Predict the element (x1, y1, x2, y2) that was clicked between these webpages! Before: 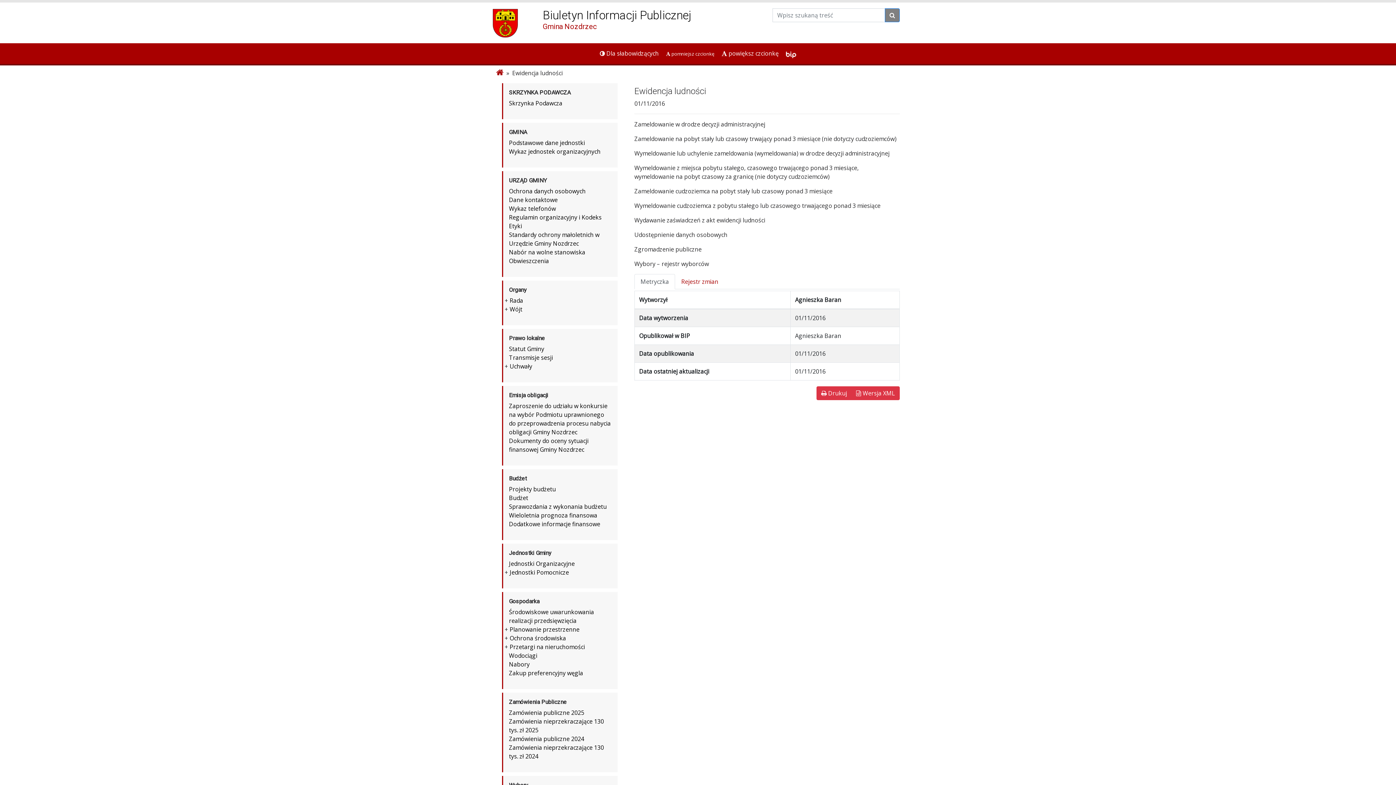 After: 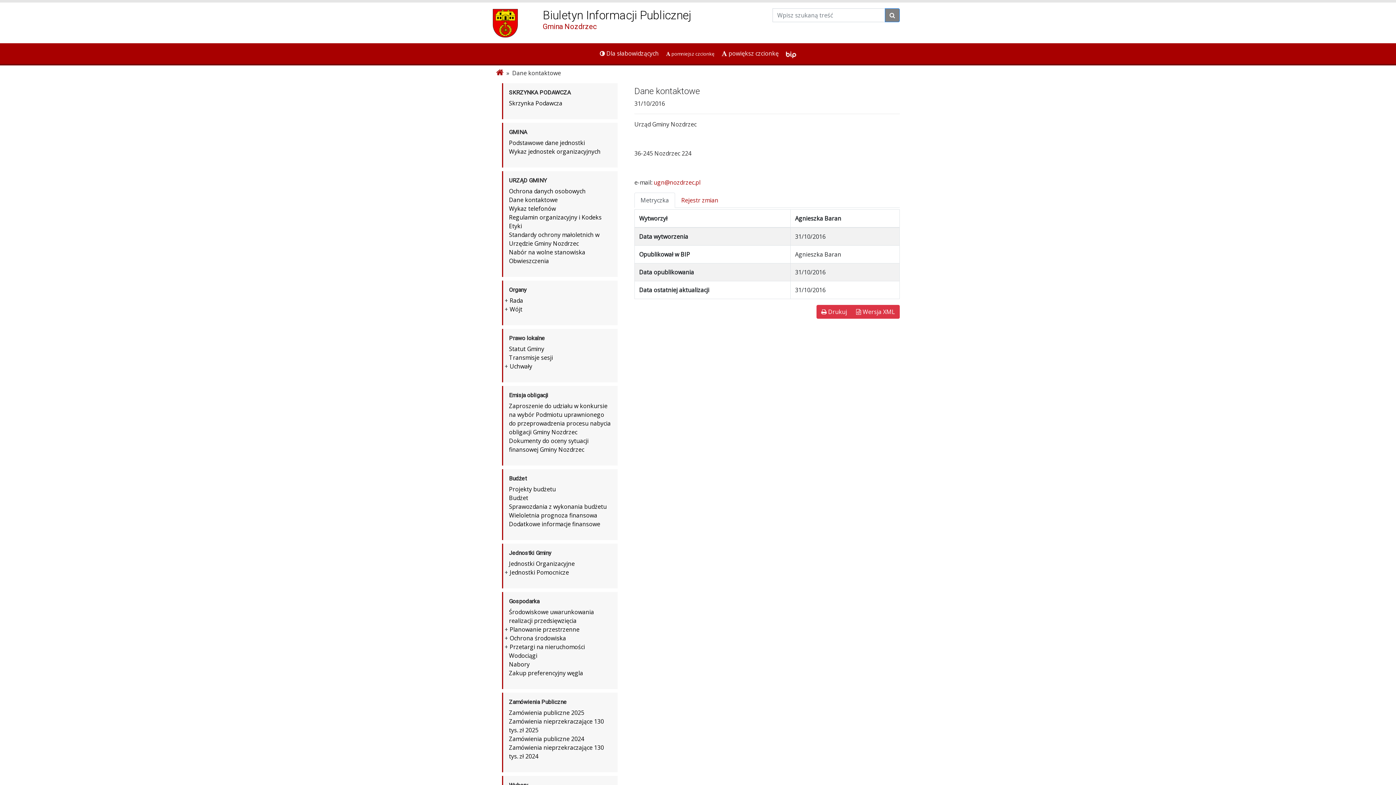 Action: label: Dane kontaktowe bbox: (509, 195, 557, 203)